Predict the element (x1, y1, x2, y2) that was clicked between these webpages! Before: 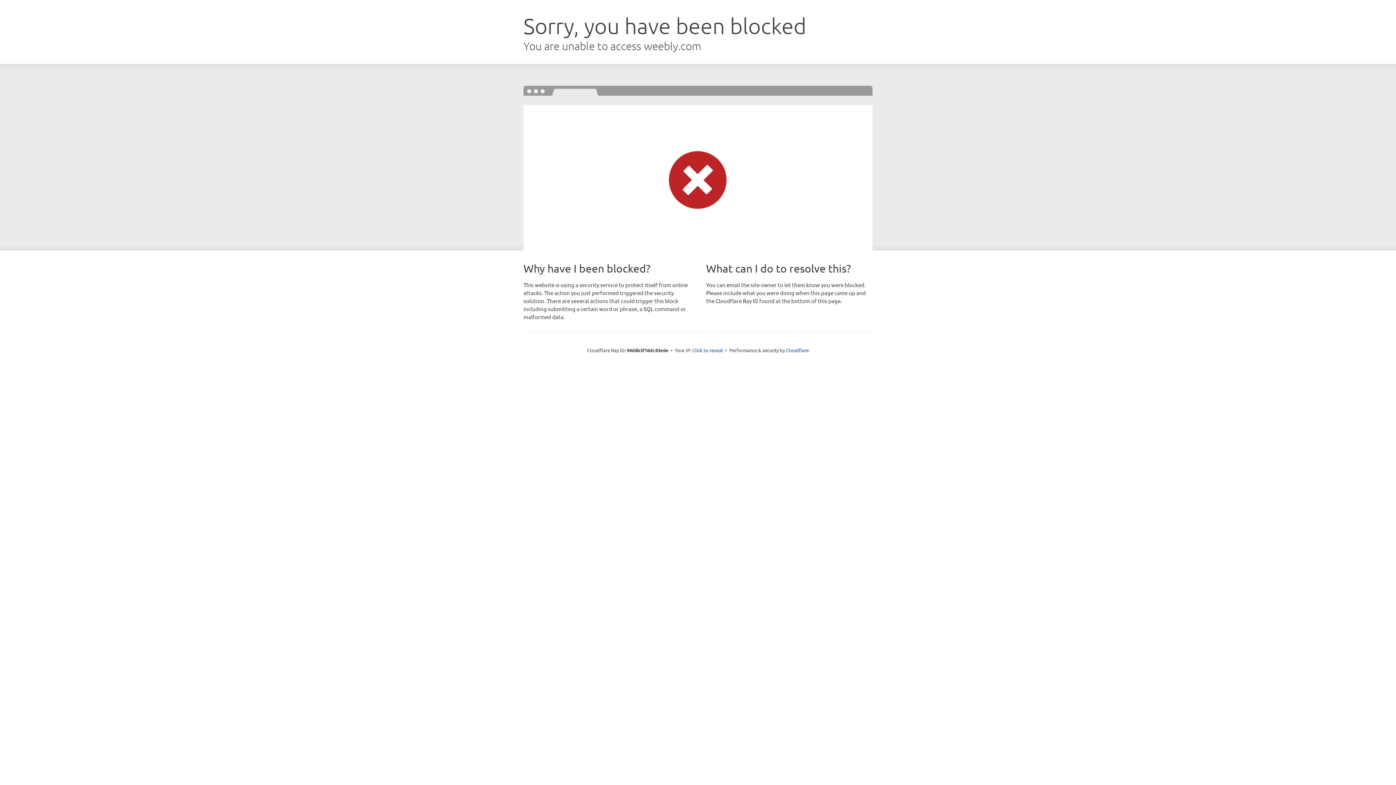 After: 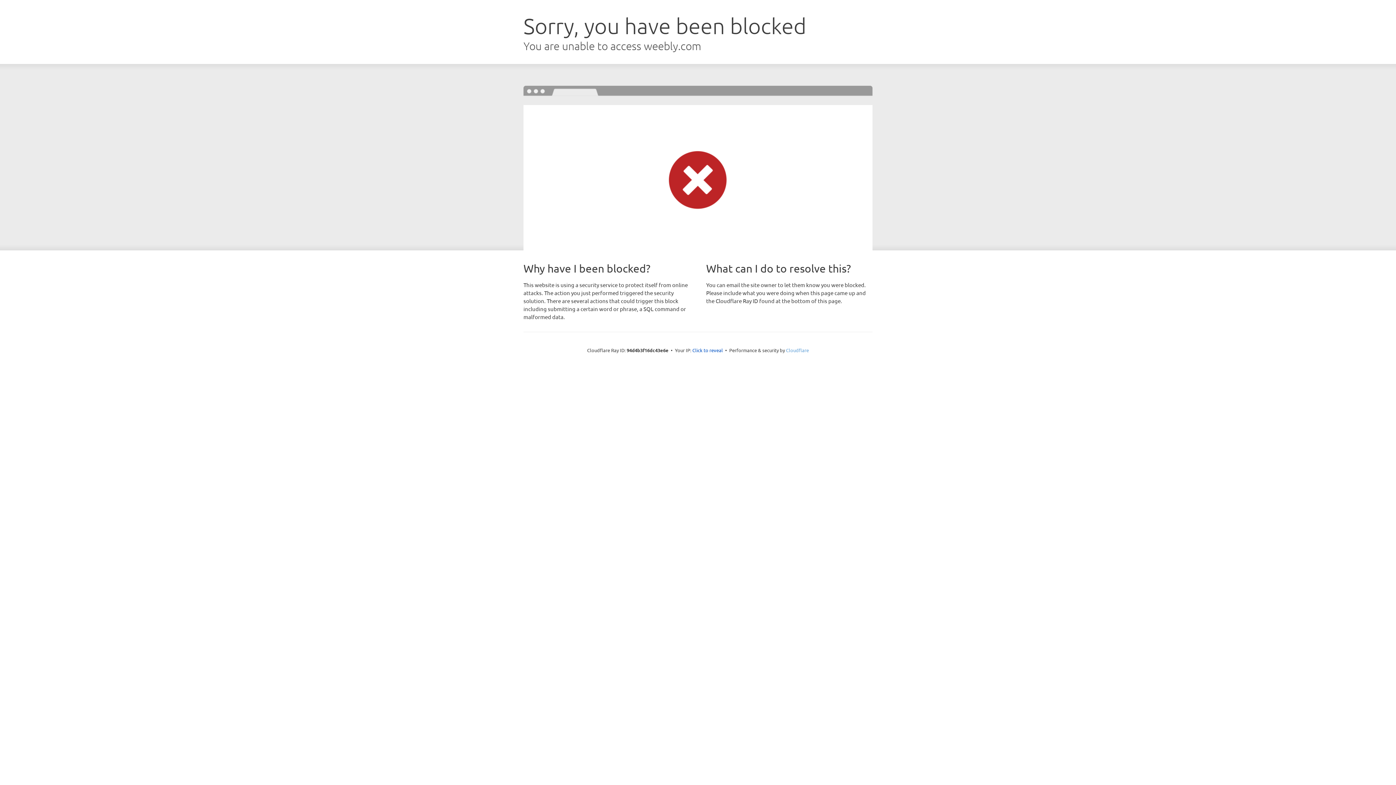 Action: label: Cloudflare bbox: (786, 347, 809, 353)